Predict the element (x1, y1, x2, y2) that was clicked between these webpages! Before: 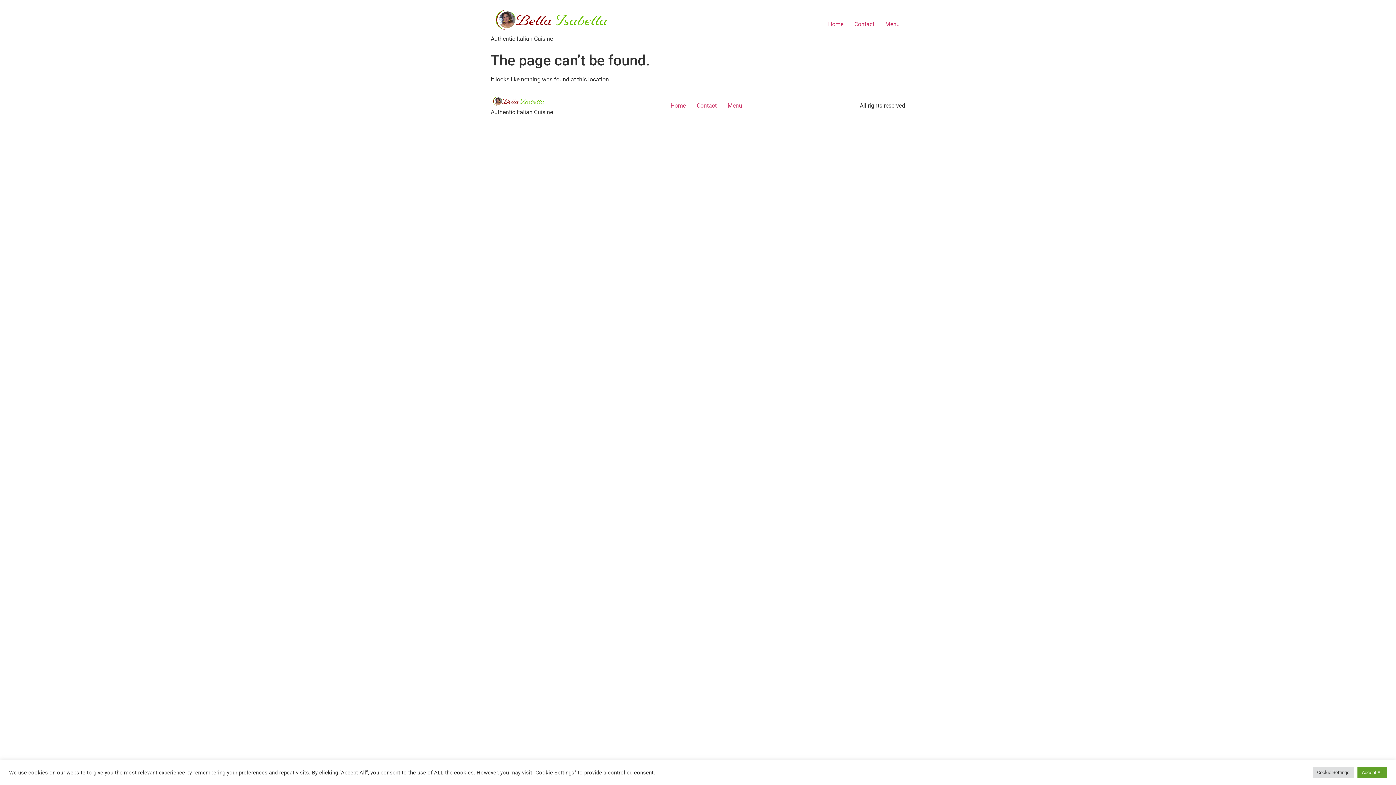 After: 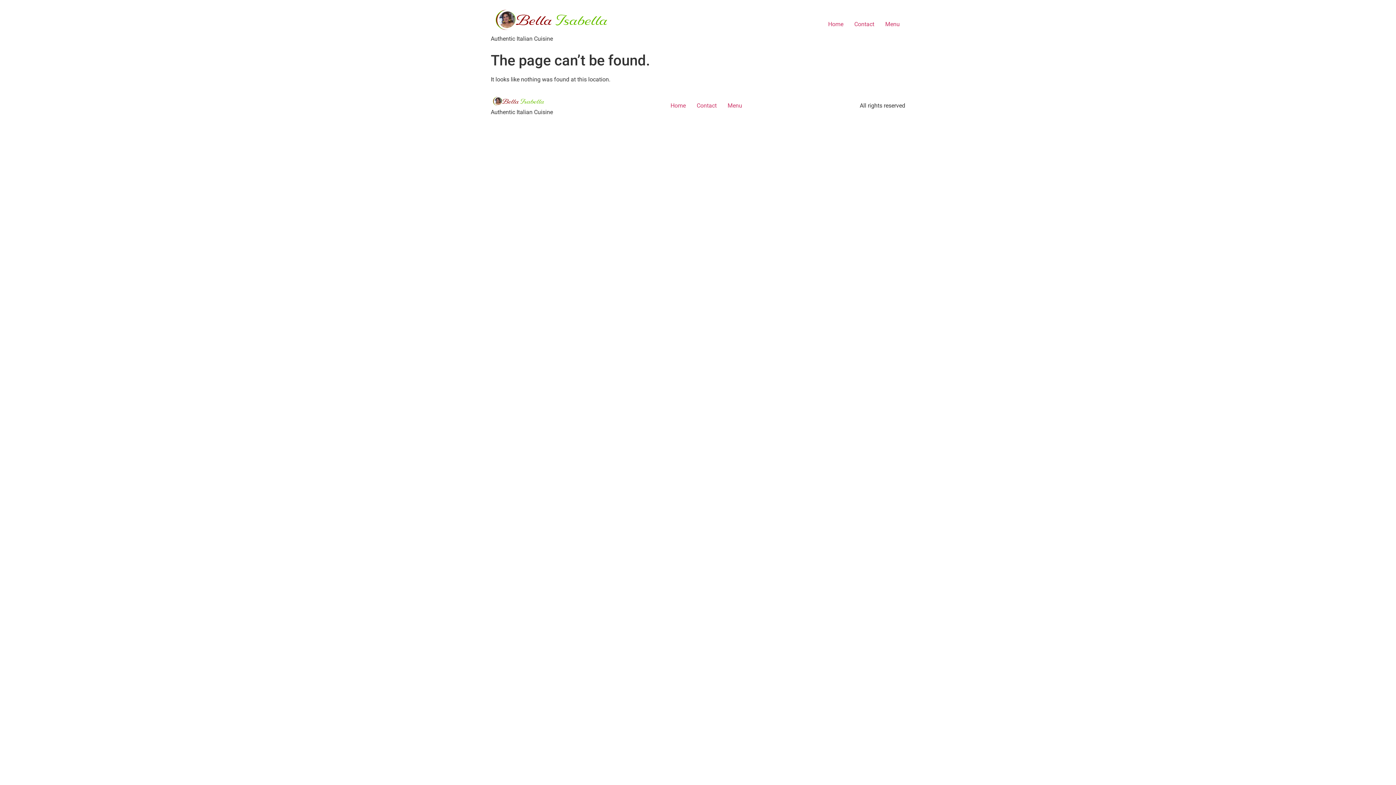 Action: label: Accept All bbox: (1357, 767, 1387, 778)